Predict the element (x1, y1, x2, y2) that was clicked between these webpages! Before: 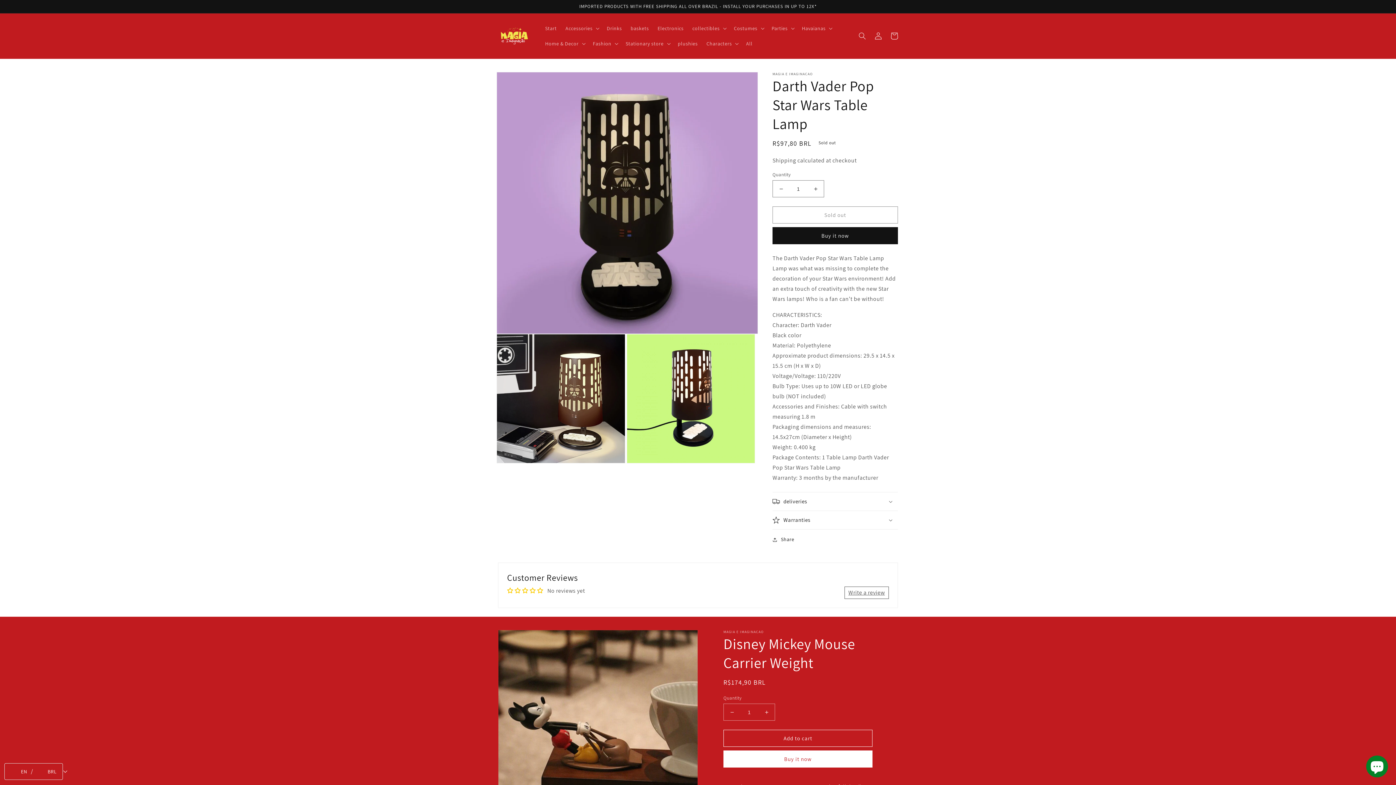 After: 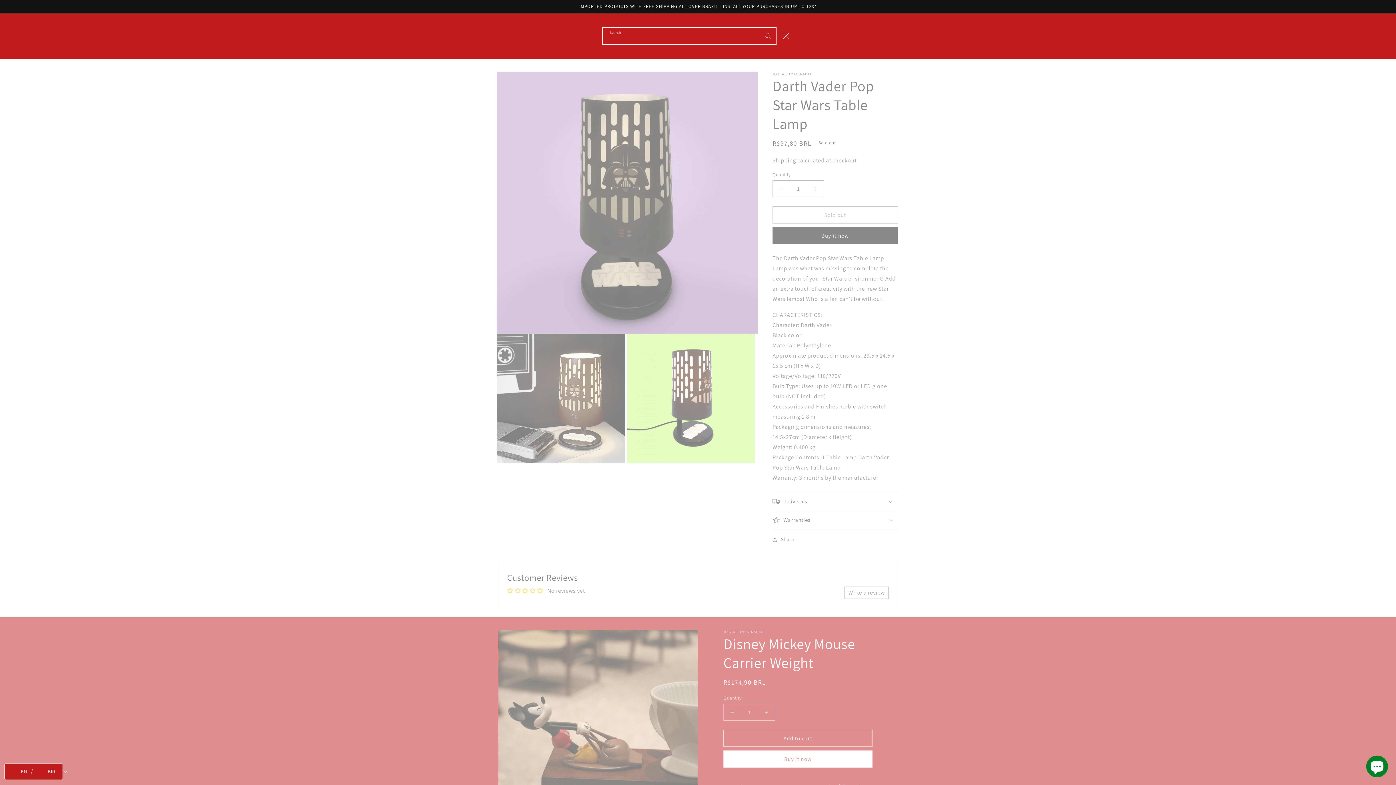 Action: bbox: (854, 28, 870, 44) label: Search